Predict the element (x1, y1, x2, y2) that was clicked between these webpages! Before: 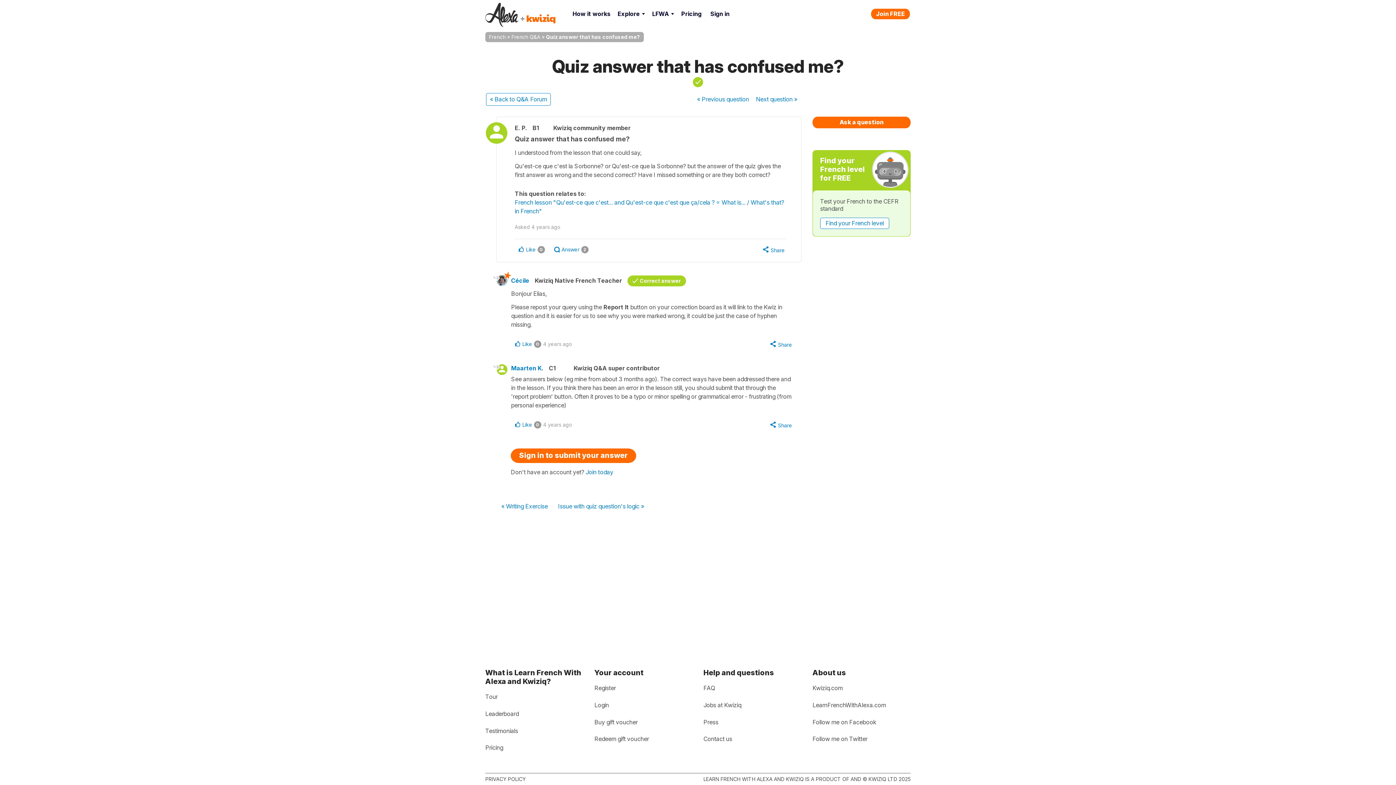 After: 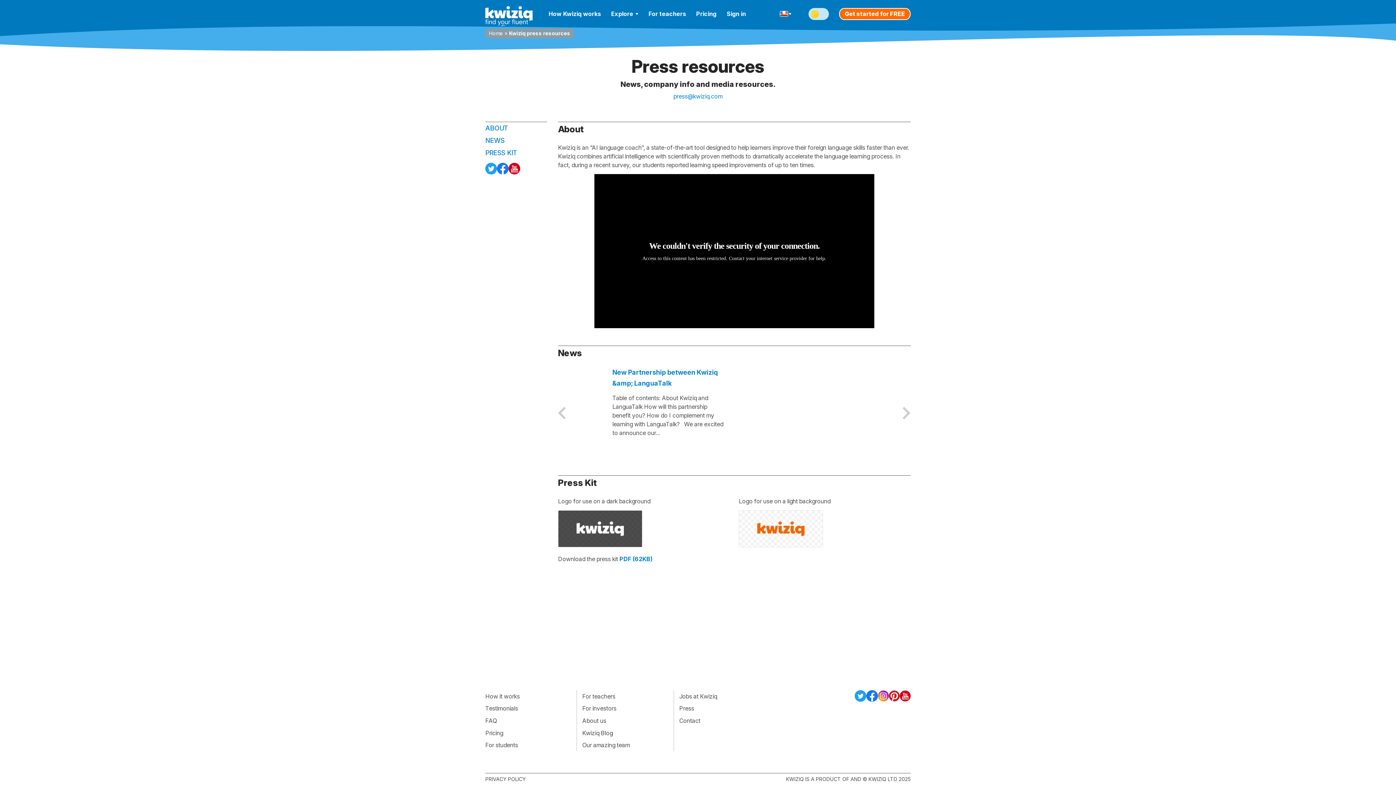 Action: label: Press bbox: (703, 716, 718, 728)